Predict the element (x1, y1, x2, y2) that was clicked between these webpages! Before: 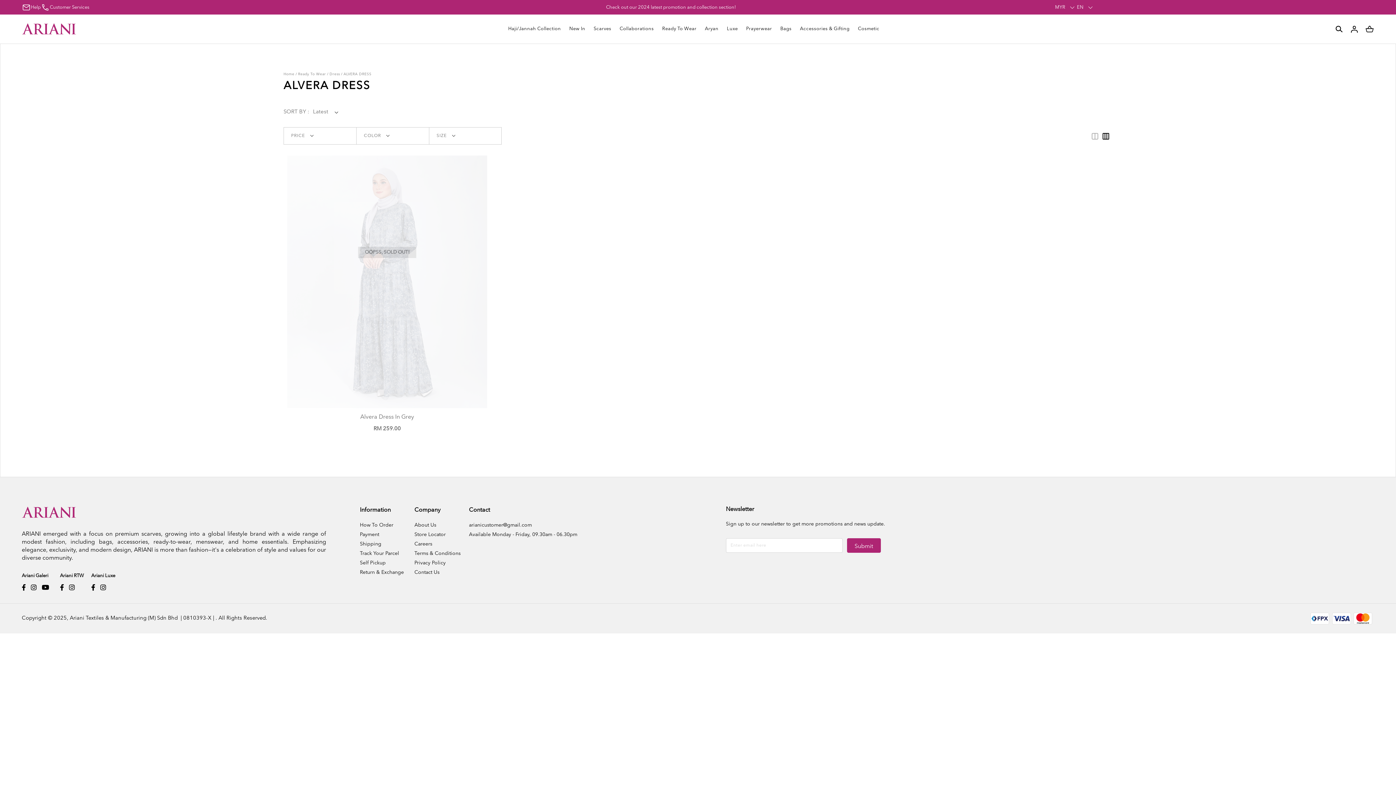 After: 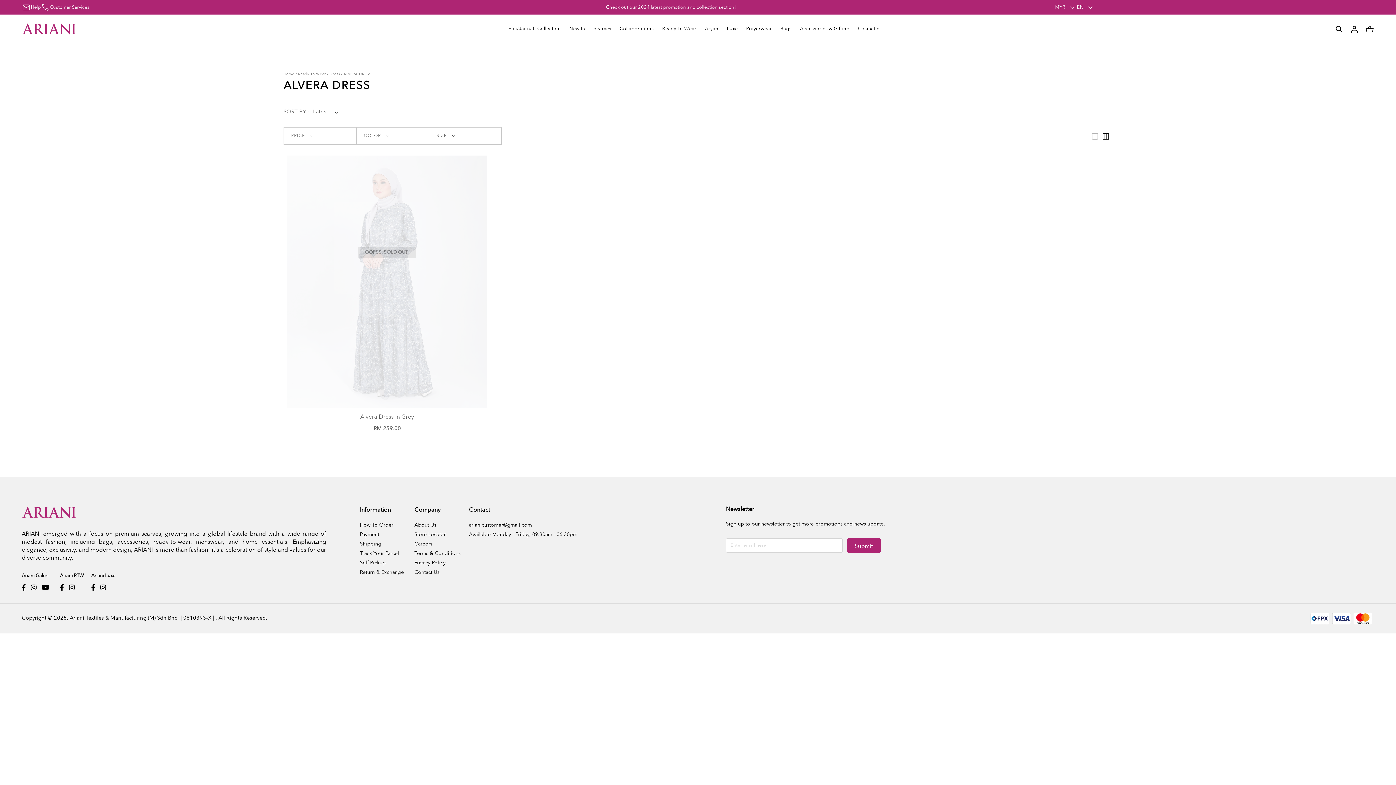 Action: bbox: (40, 2, 89, 11) label: Customer Services